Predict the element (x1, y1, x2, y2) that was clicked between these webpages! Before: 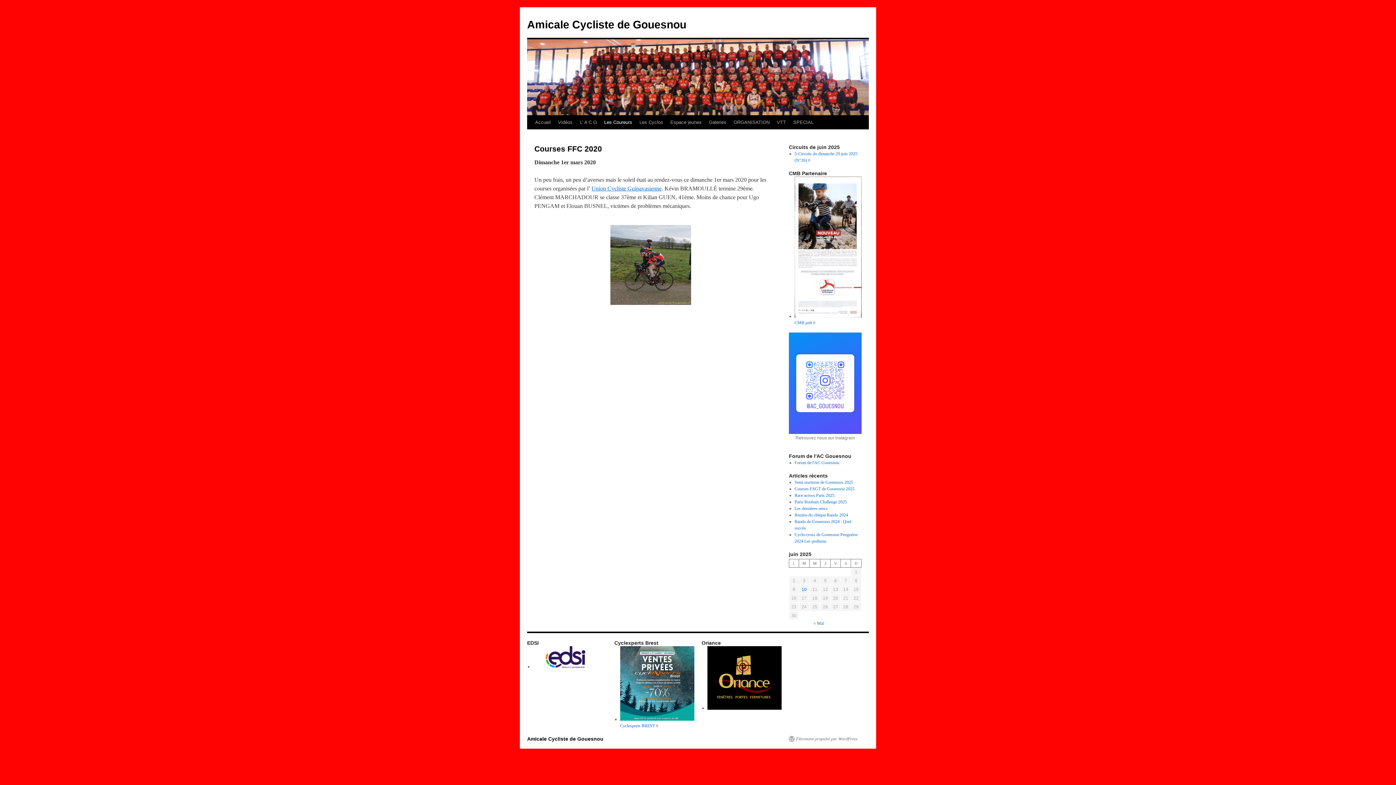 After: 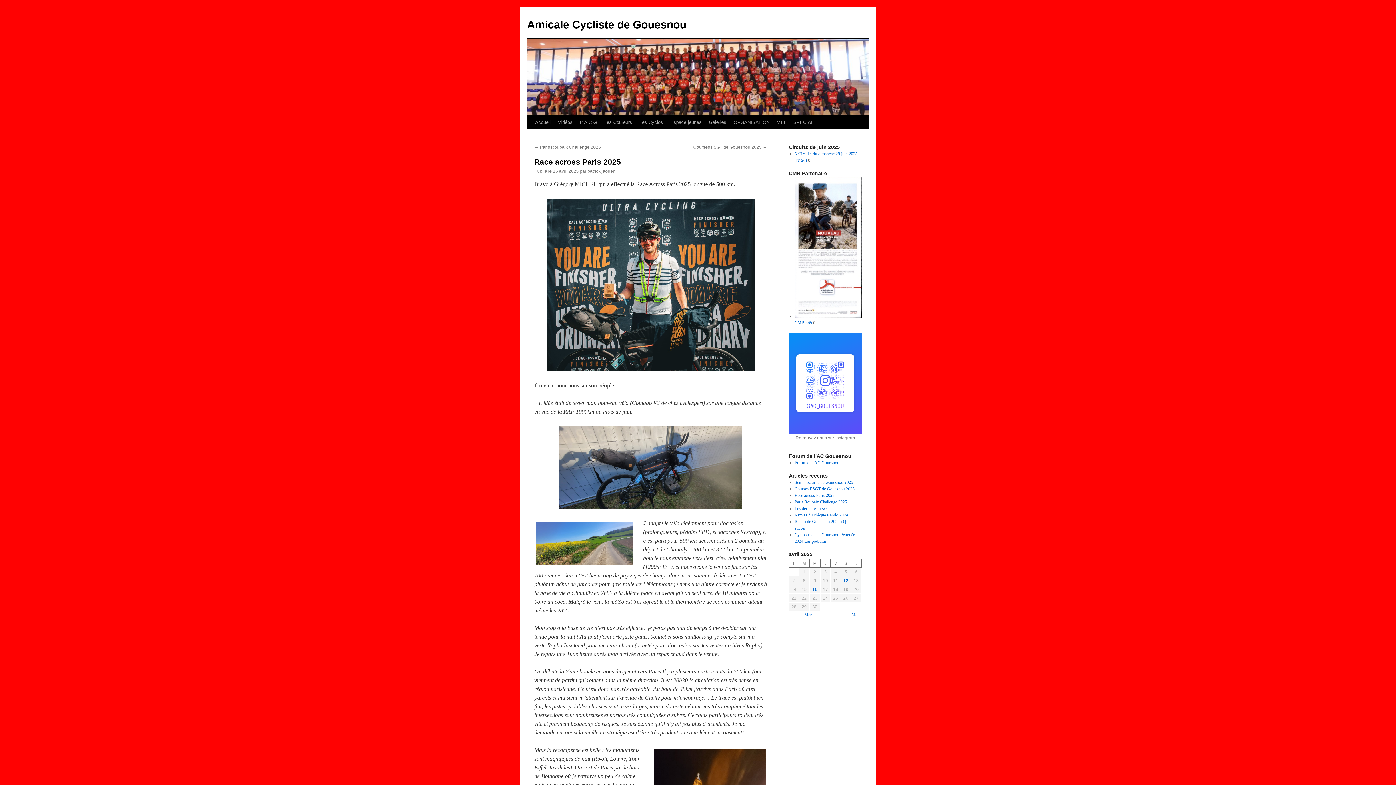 Action: label: Race across Paris 2025 bbox: (794, 493, 834, 498)